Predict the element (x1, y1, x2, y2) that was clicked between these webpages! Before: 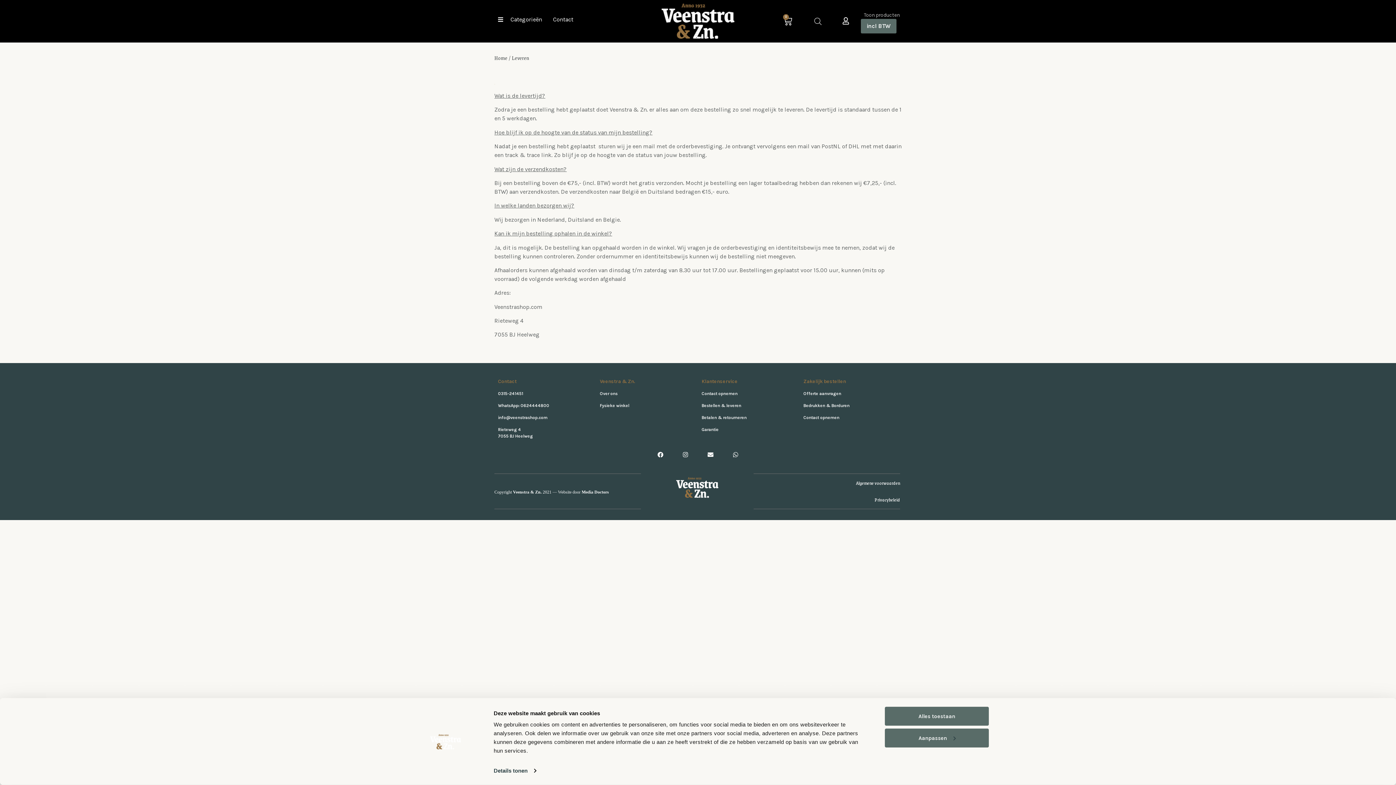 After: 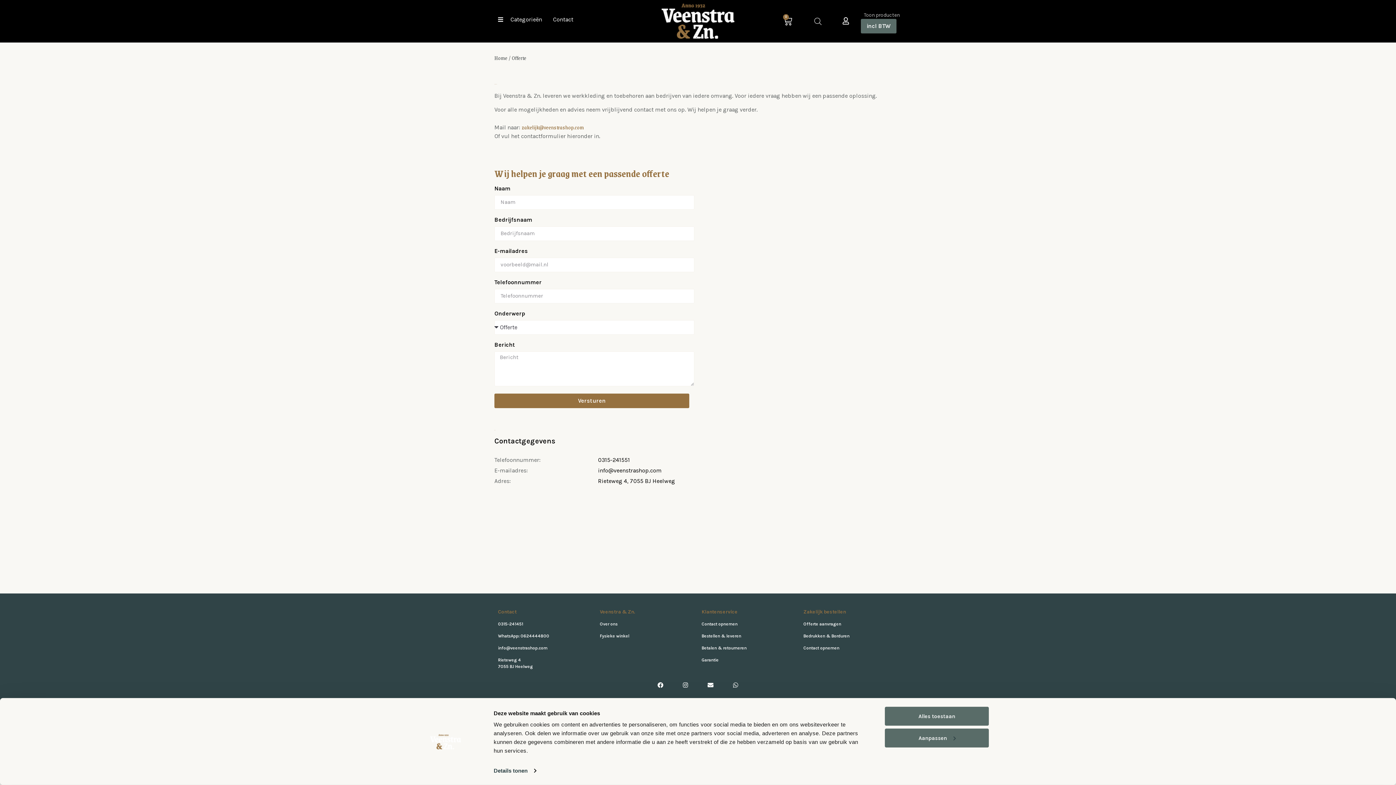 Action: label: Offerte aanvragen bbox: (803, 390, 898, 397)